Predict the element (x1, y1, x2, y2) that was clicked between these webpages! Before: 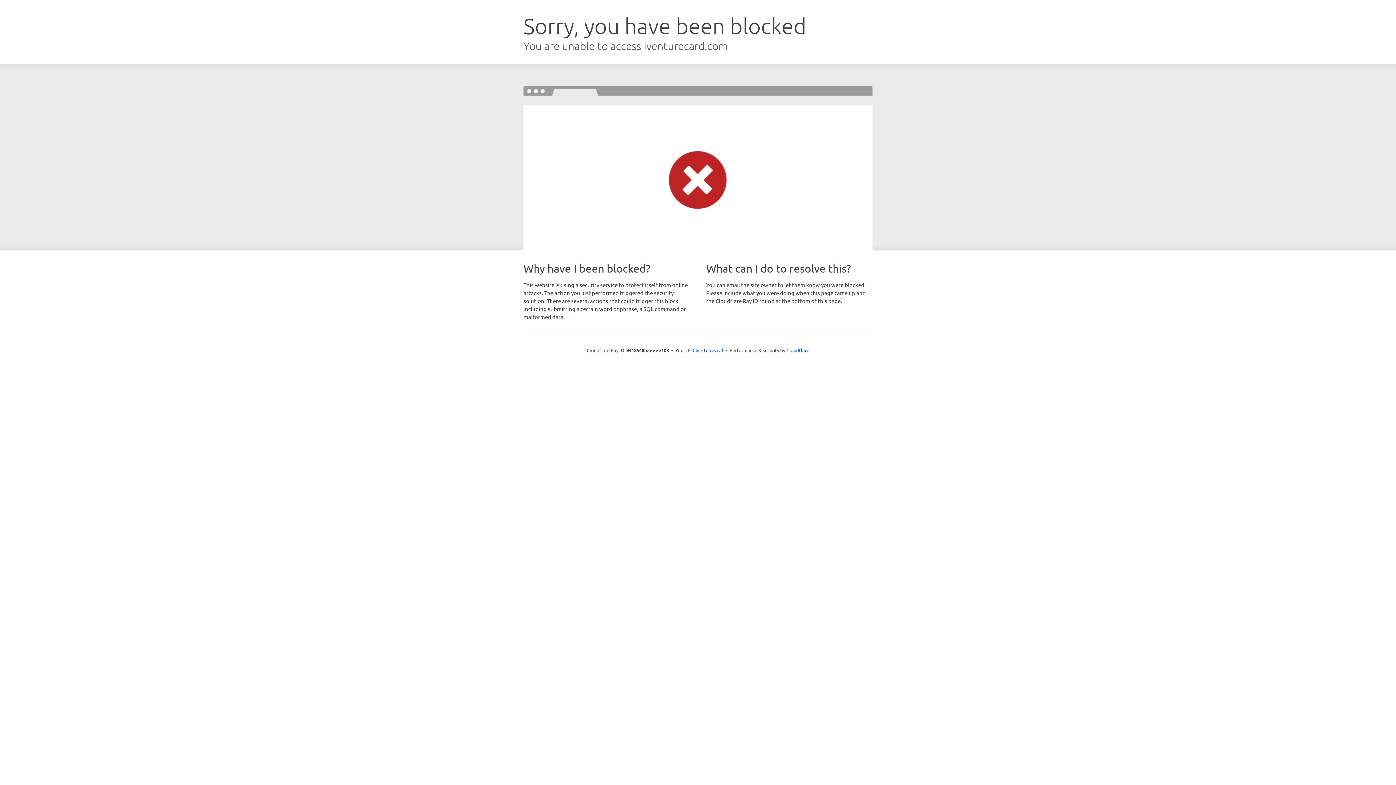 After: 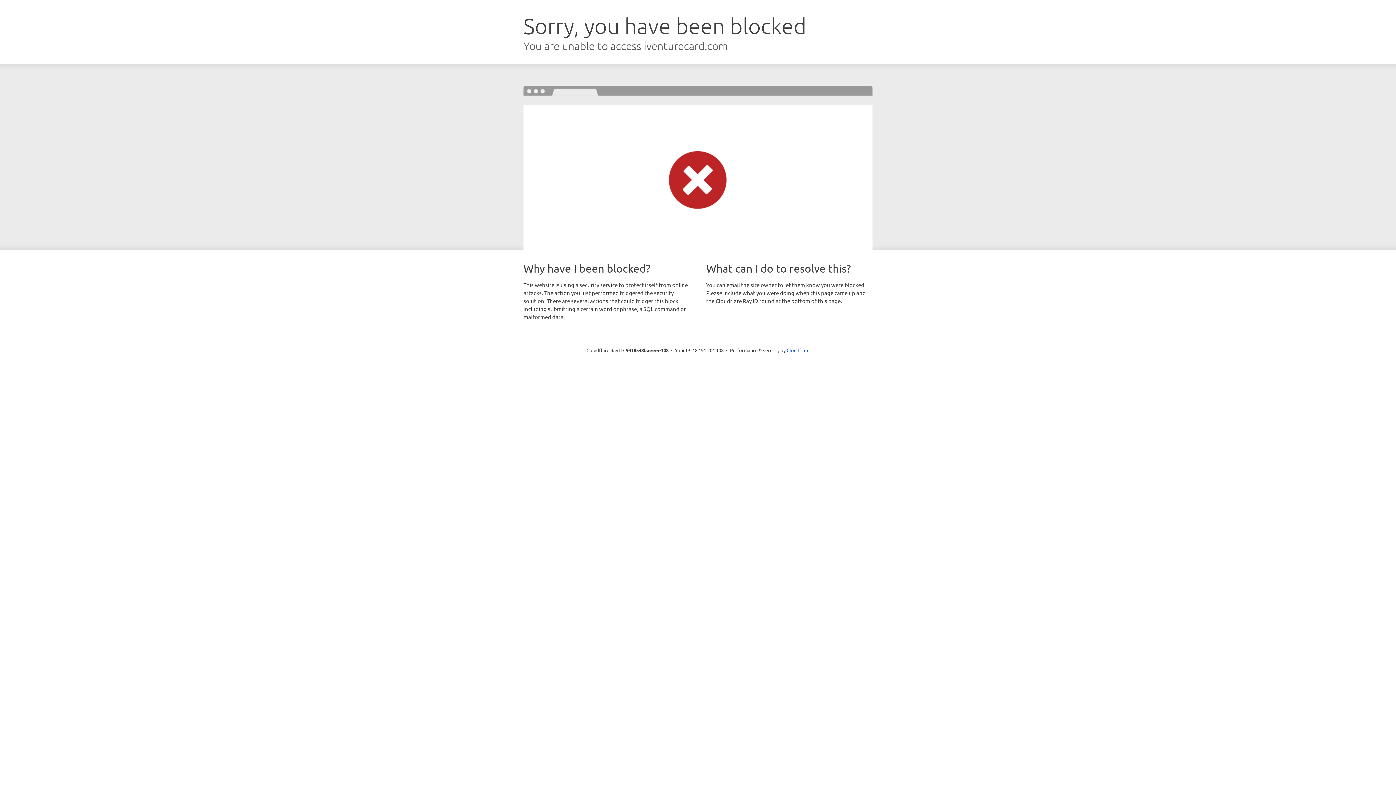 Action: bbox: (692, 346, 723, 353) label: Click to reveal